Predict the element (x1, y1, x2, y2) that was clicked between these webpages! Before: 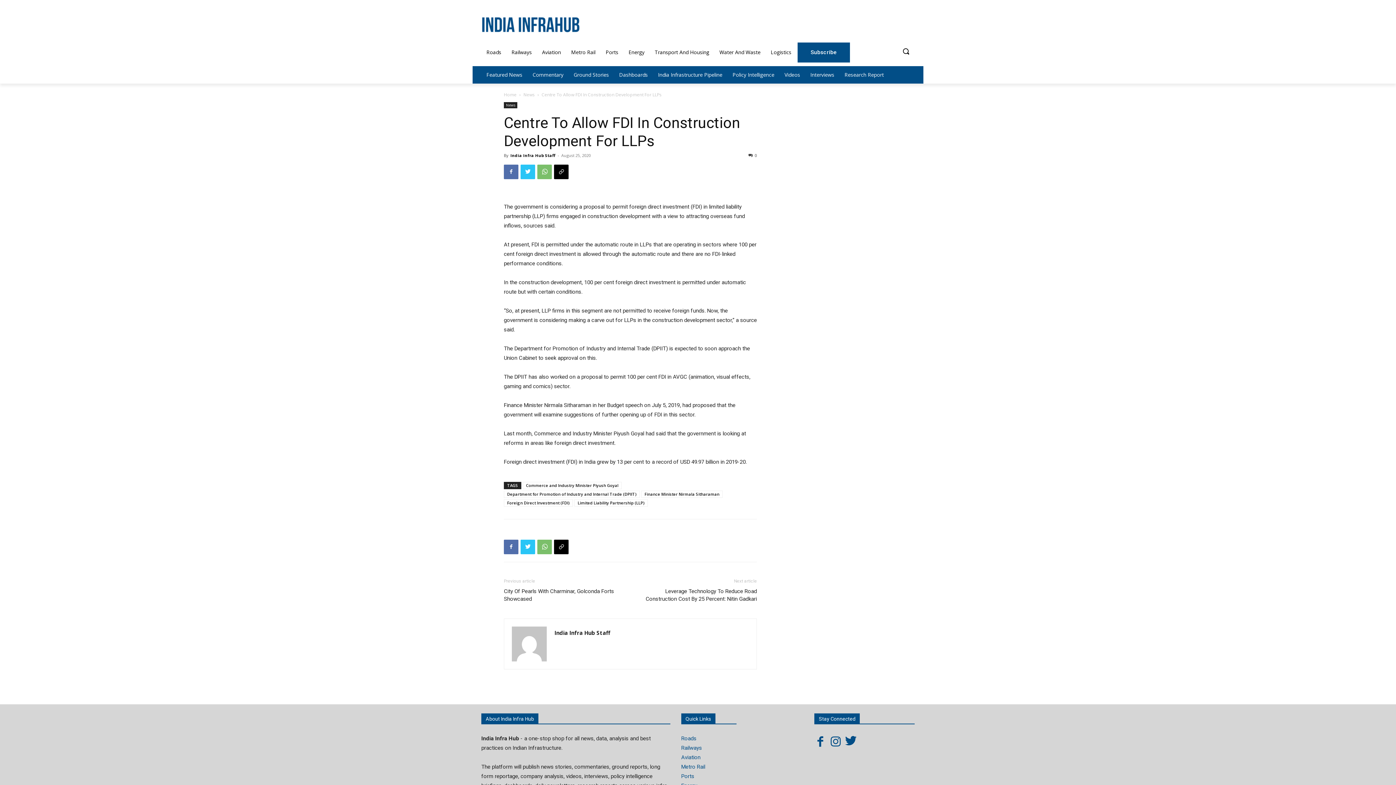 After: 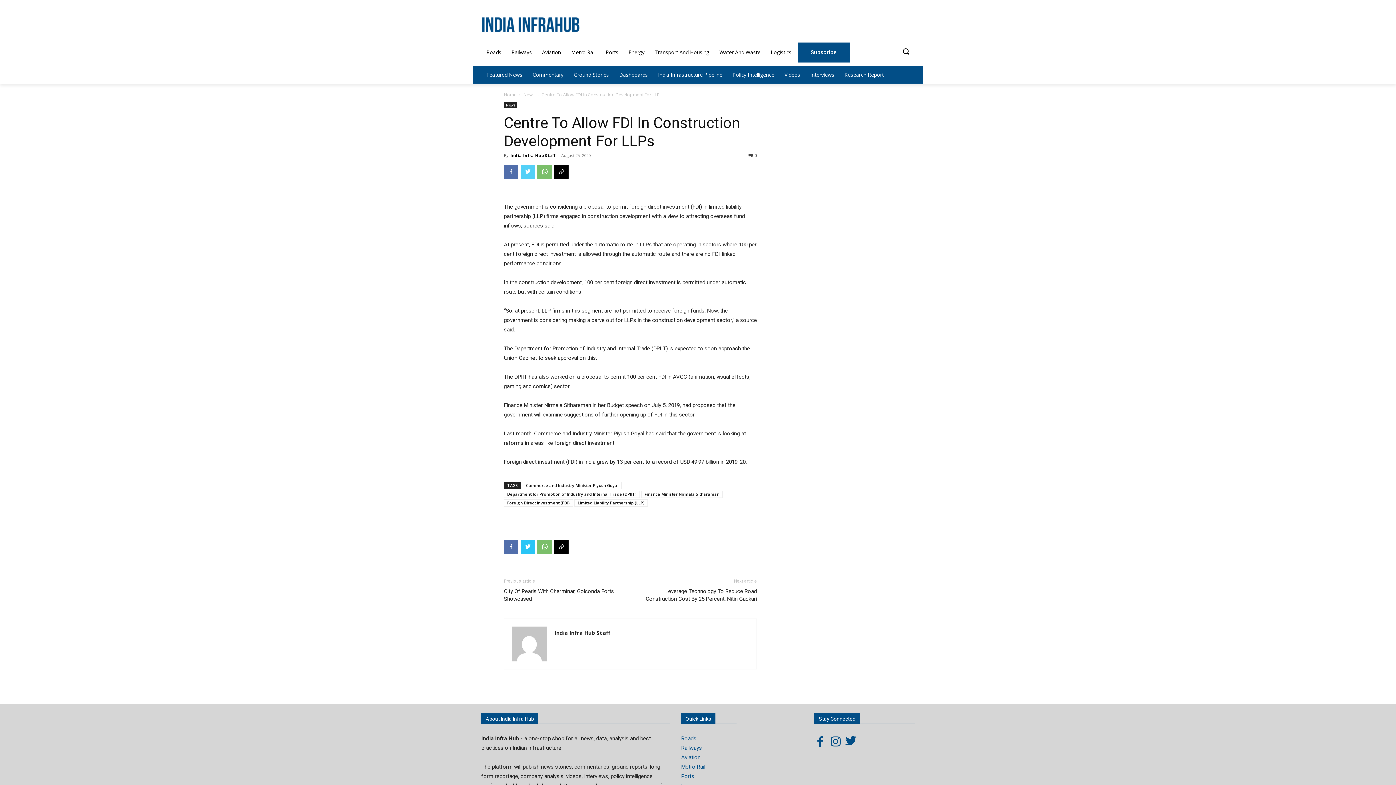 Action: bbox: (520, 164, 535, 179)